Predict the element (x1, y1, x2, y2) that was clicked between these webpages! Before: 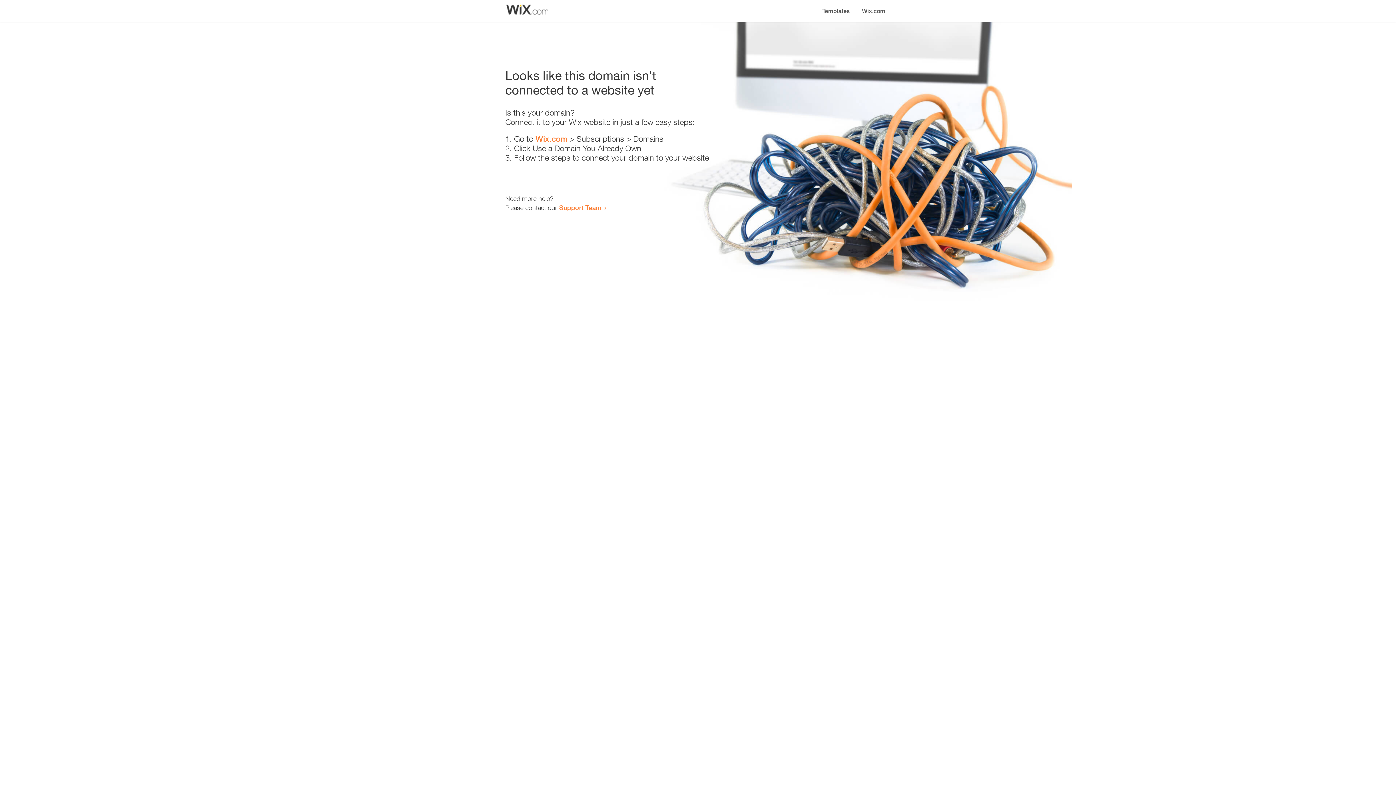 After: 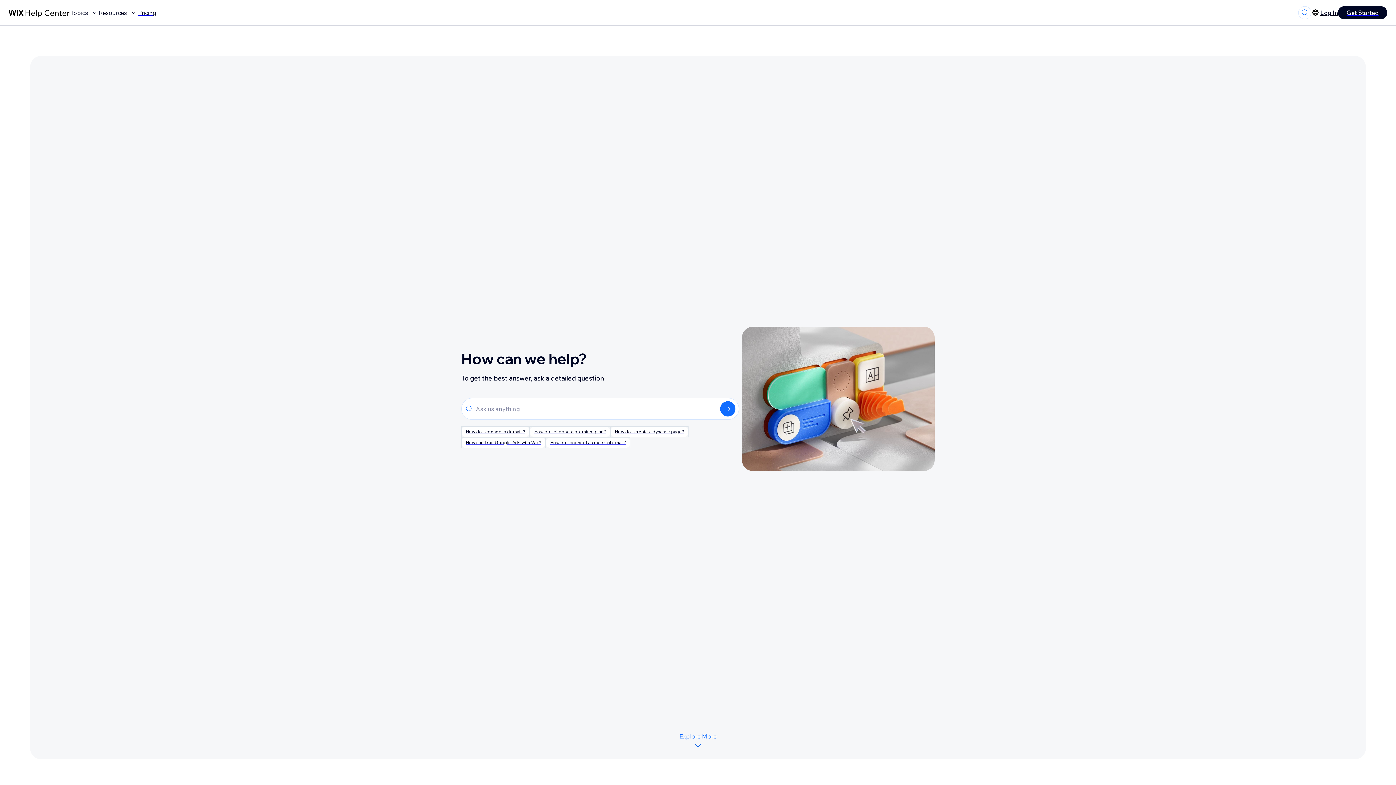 Action: label: Support Team bbox: (559, 203, 601, 211)